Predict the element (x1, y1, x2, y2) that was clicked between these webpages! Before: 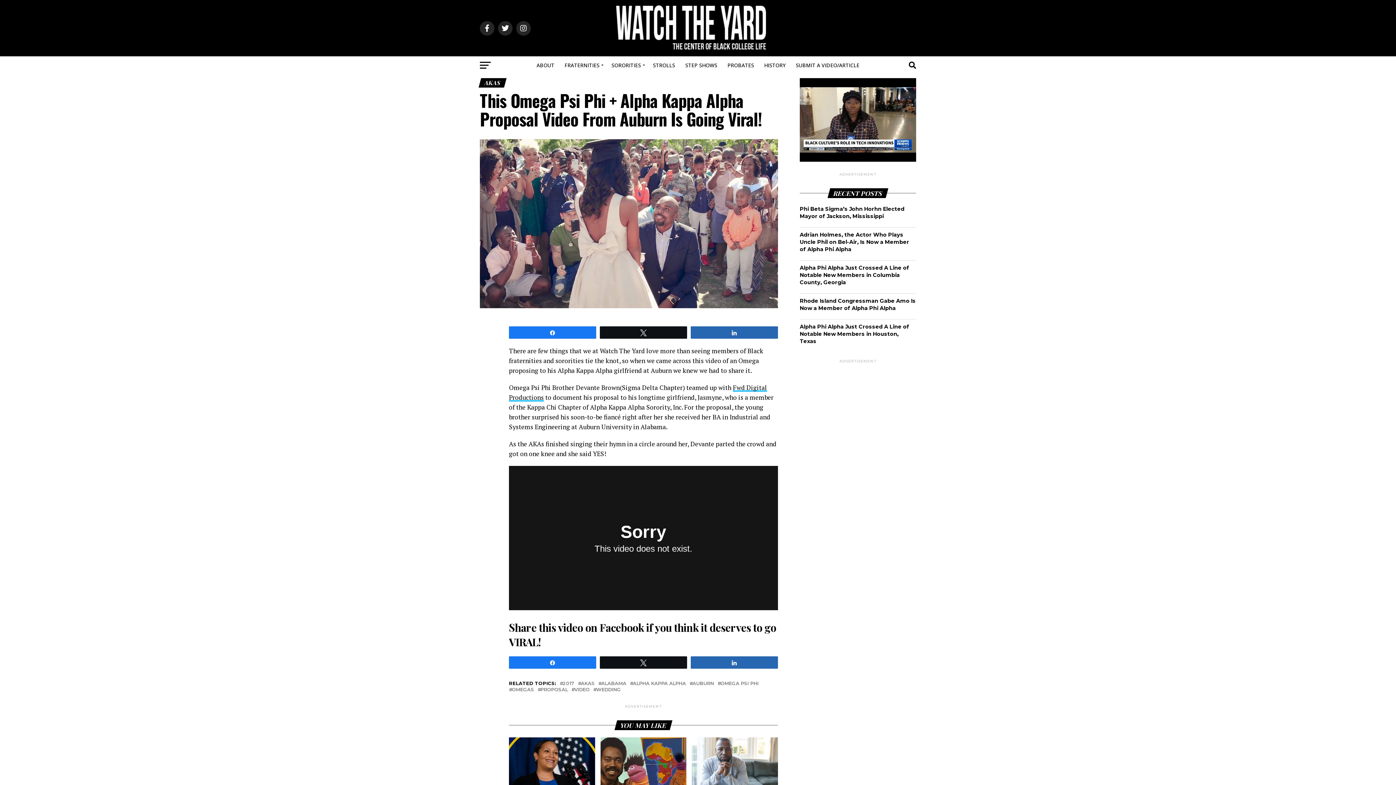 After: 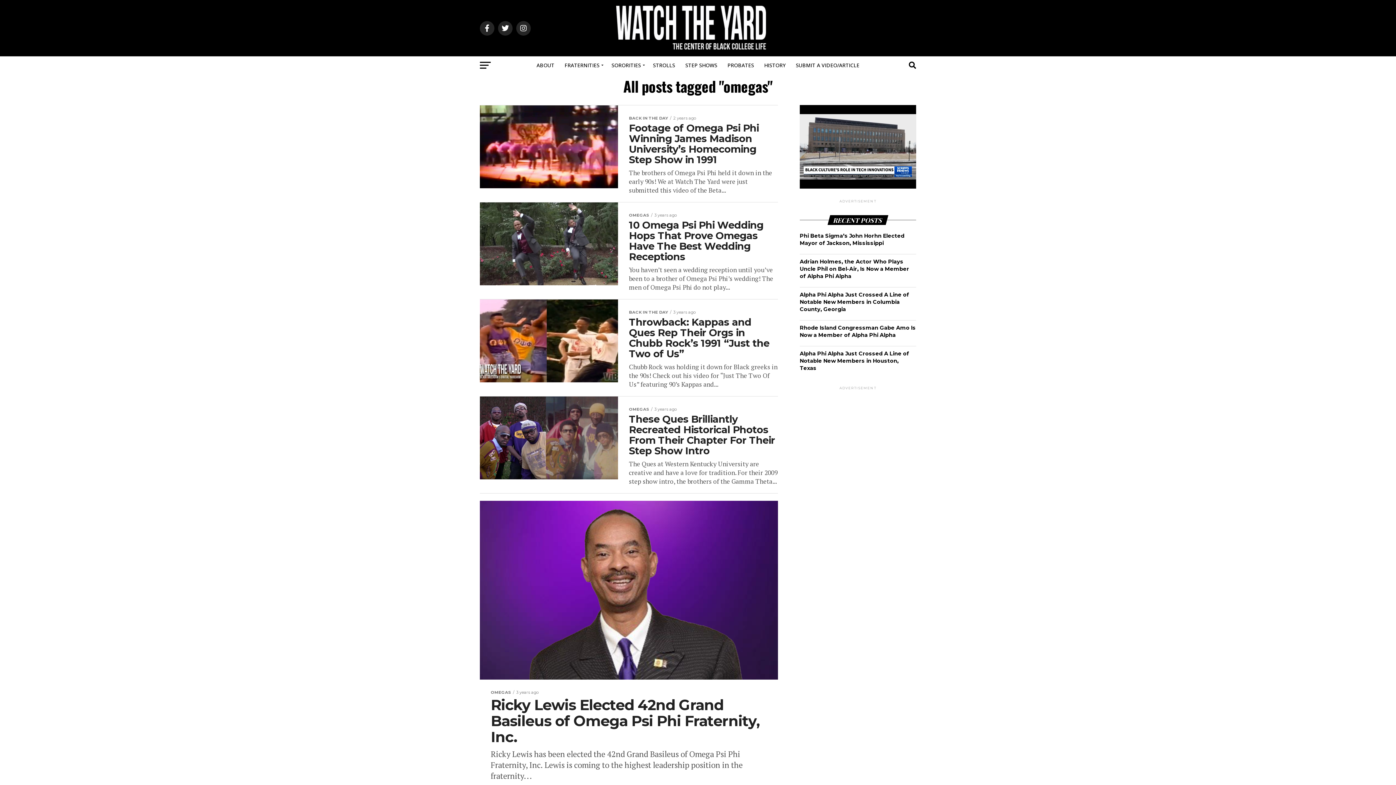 Action: label: OMEGAS bbox: (512, 688, 534, 692)